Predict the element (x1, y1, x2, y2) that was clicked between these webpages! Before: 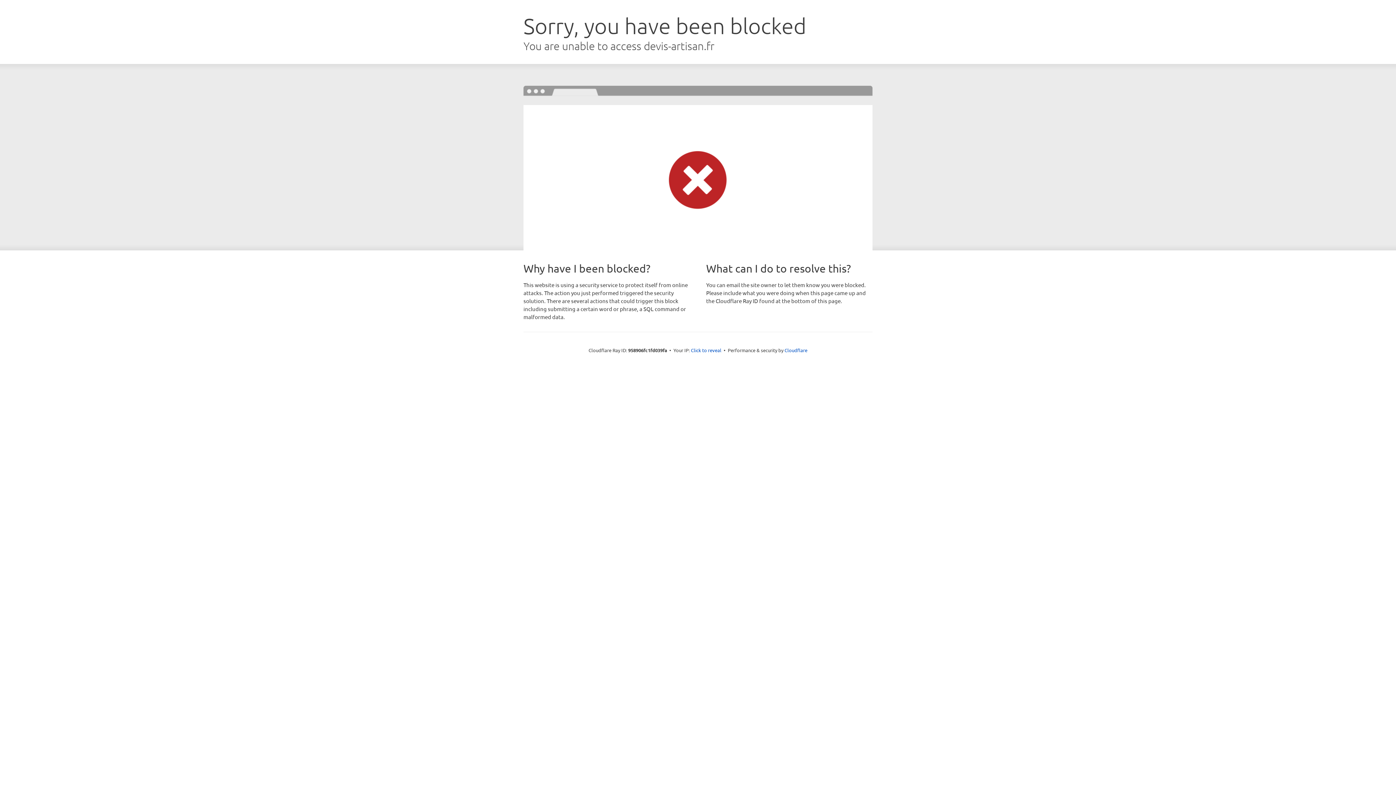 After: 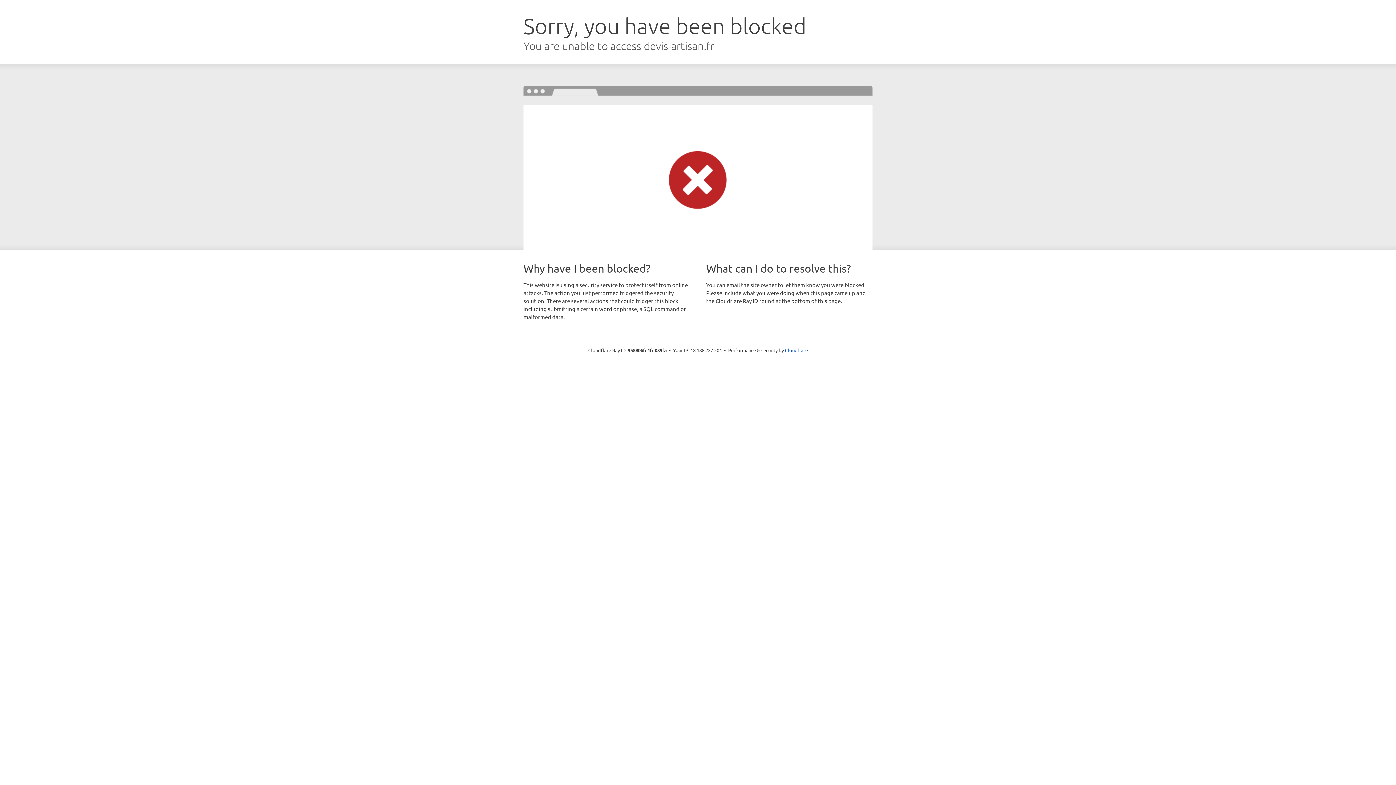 Action: label: Click to reveal bbox: (691, 346, 721, 353)